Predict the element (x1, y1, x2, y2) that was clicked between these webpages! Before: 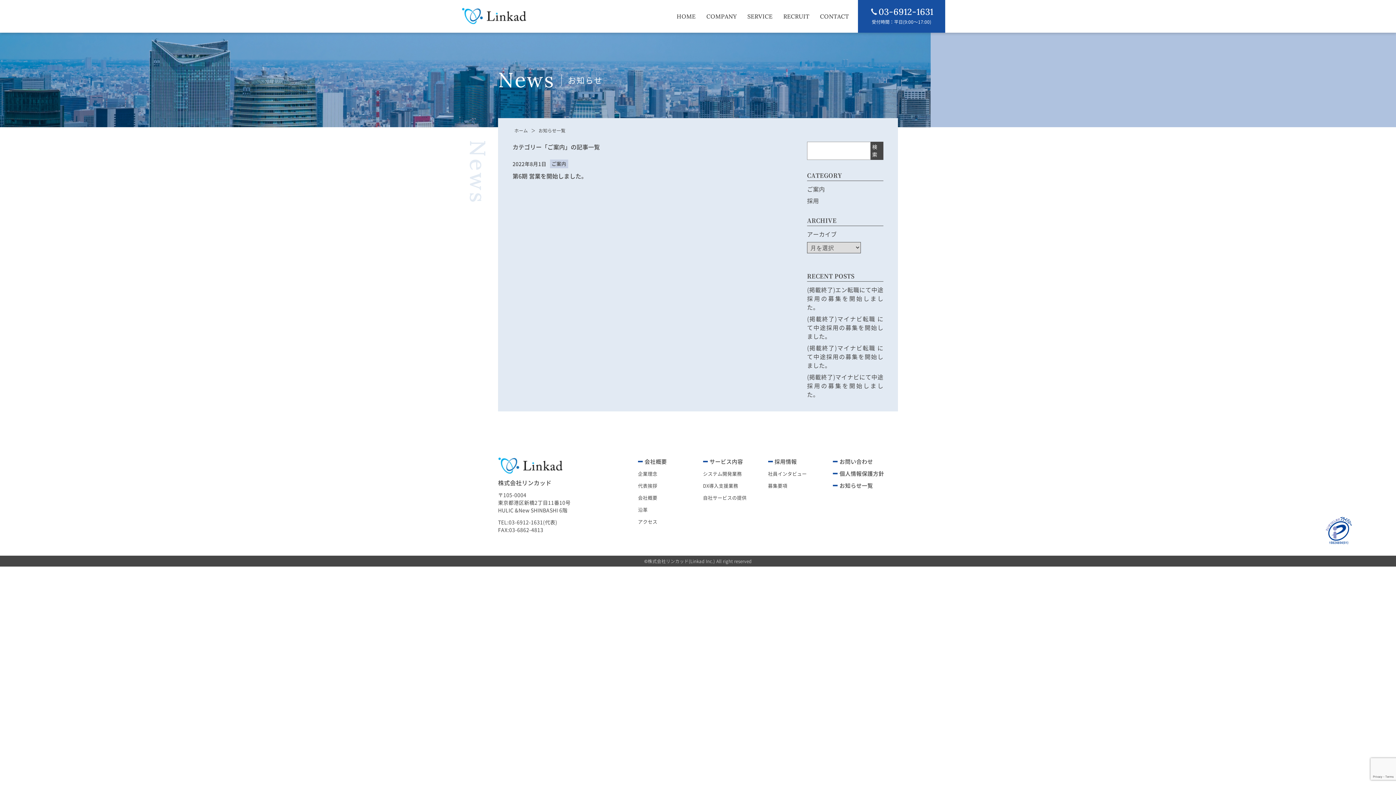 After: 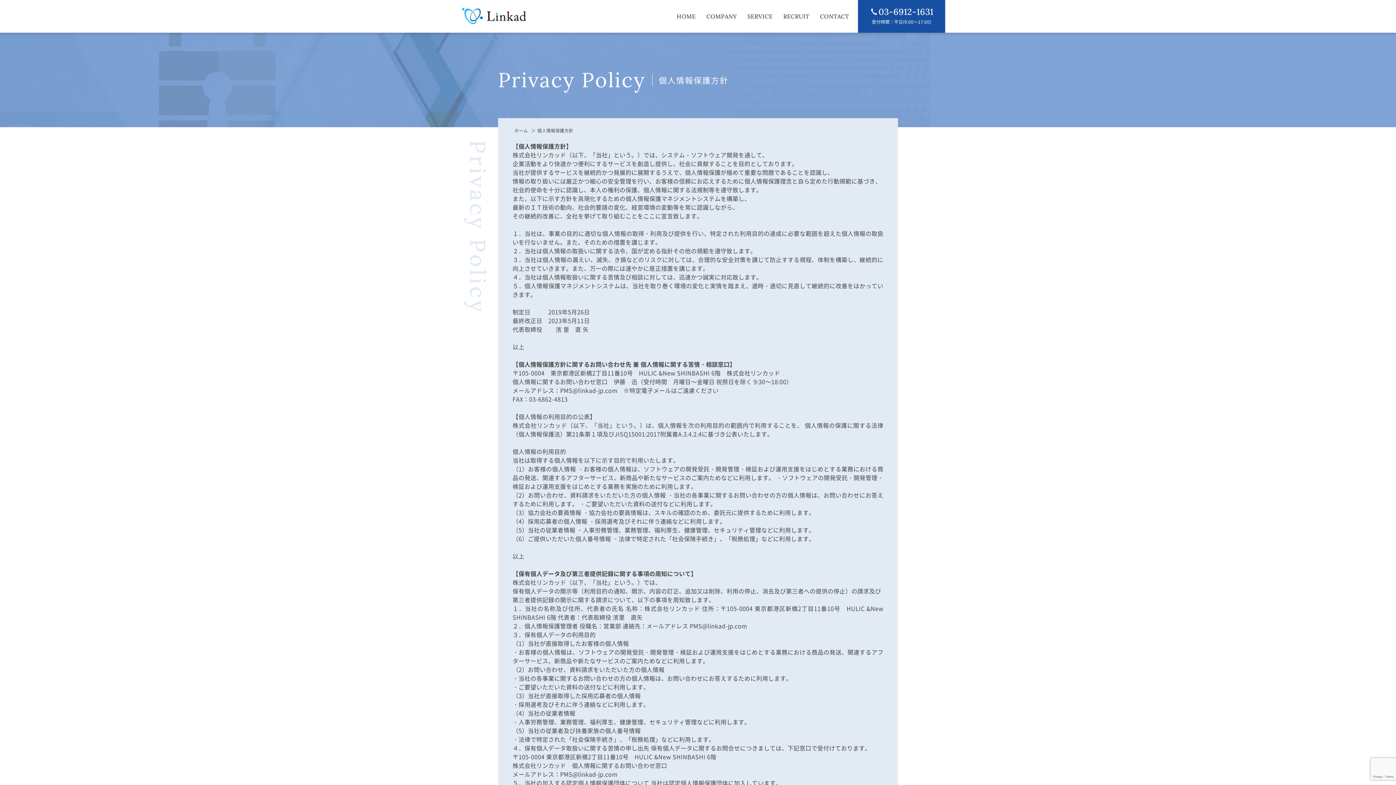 Action: label: 個人情報保護方針 bbox: (833, 469, 884, 477)